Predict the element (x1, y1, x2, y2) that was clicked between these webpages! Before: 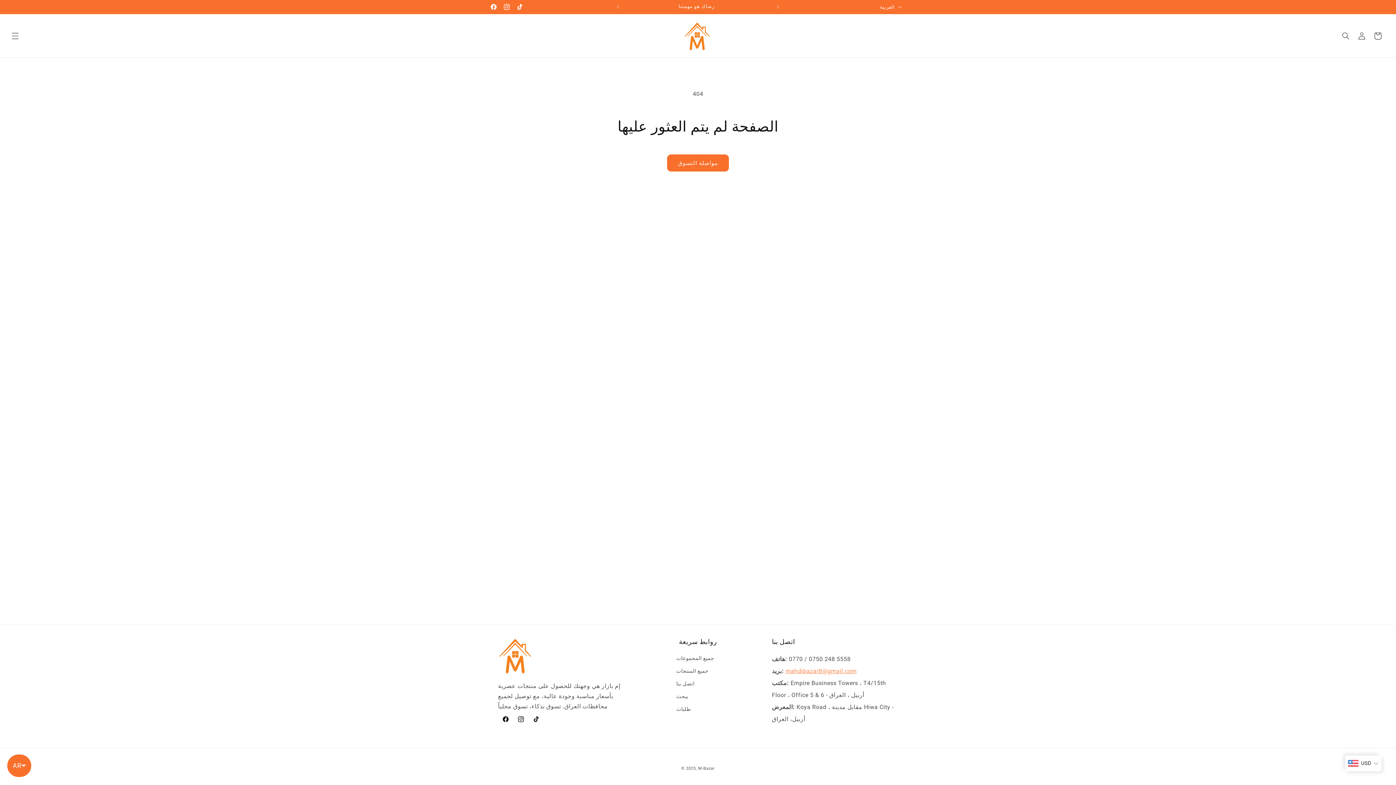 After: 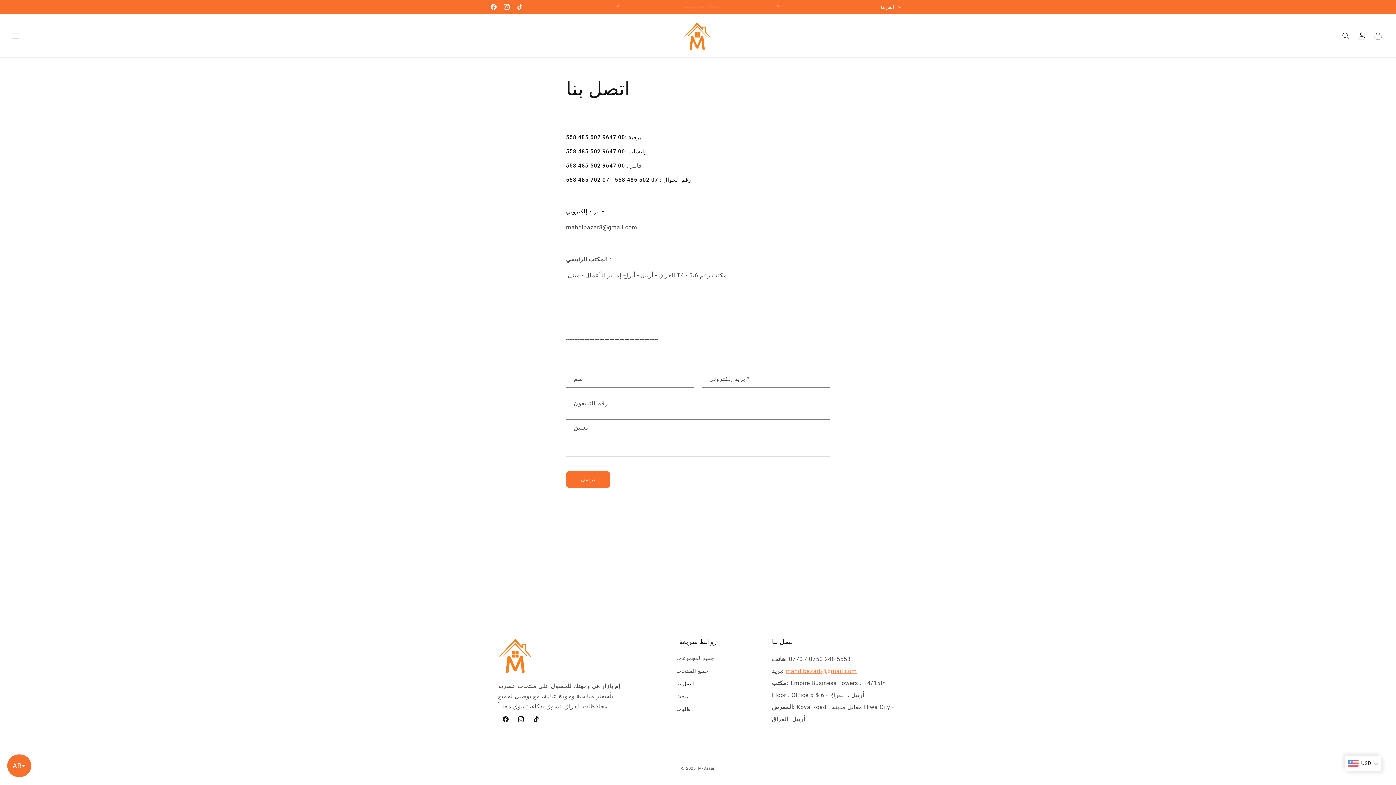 Action: bbox: (676, 677, 694, 690) label: اتصل بنا